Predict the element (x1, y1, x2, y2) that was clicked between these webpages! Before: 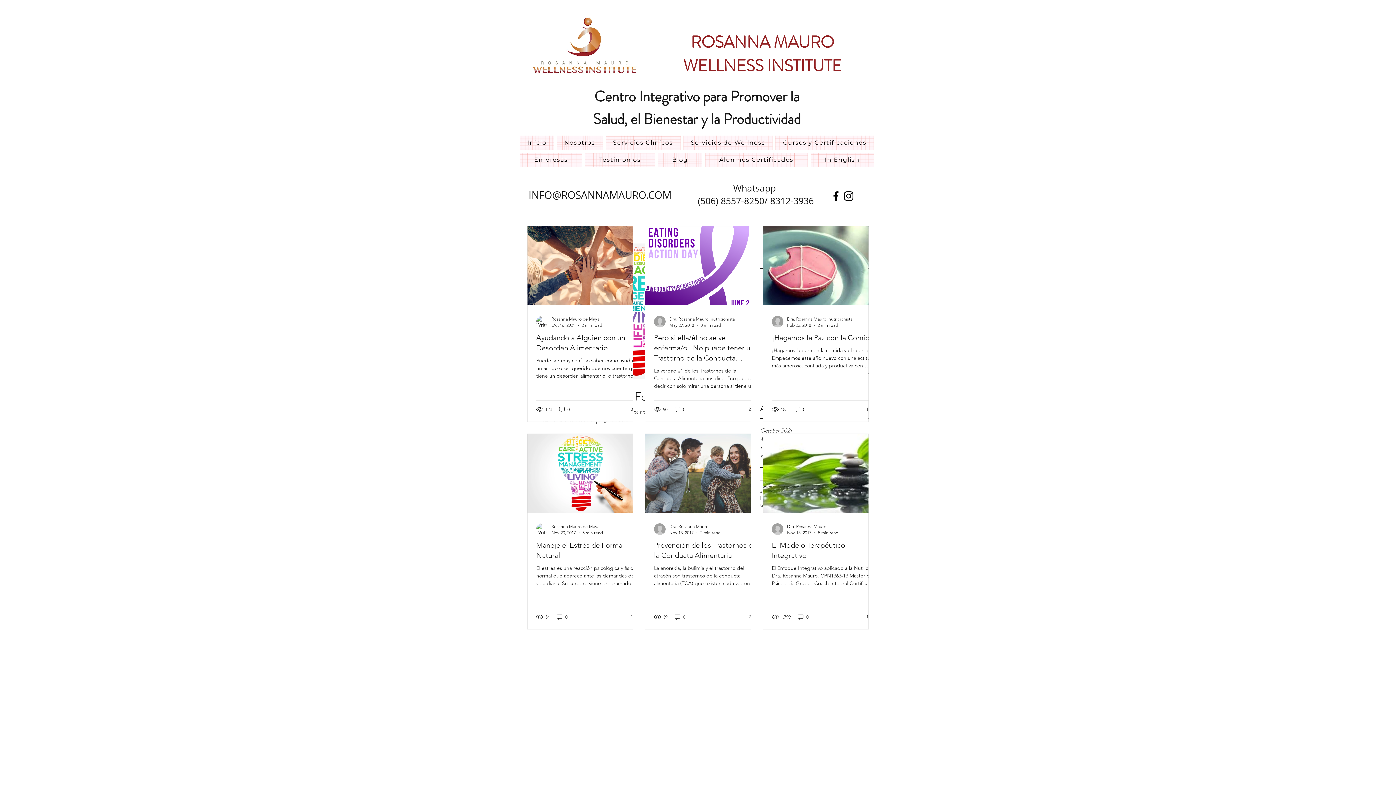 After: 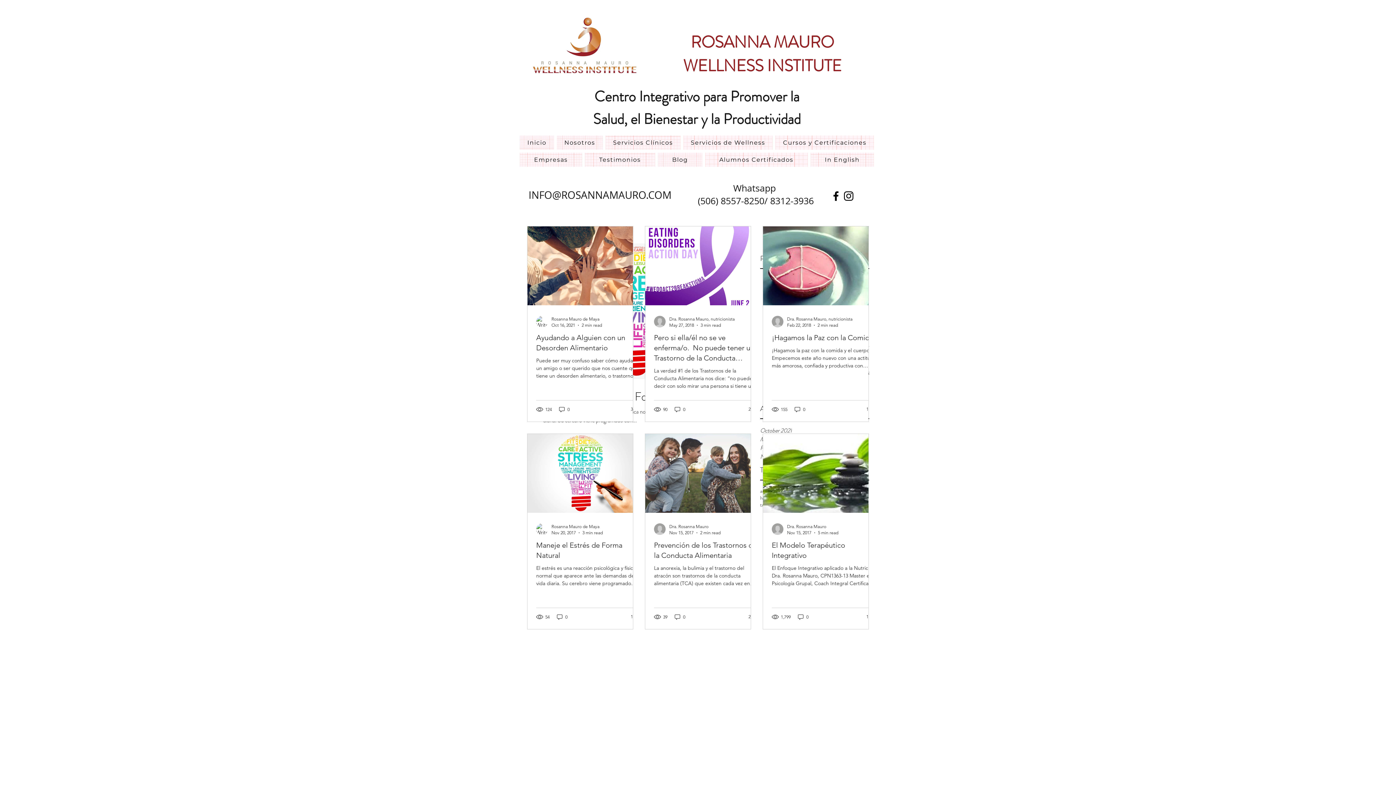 Action: label: Facebook bbox: (829, 189, 842, 202)